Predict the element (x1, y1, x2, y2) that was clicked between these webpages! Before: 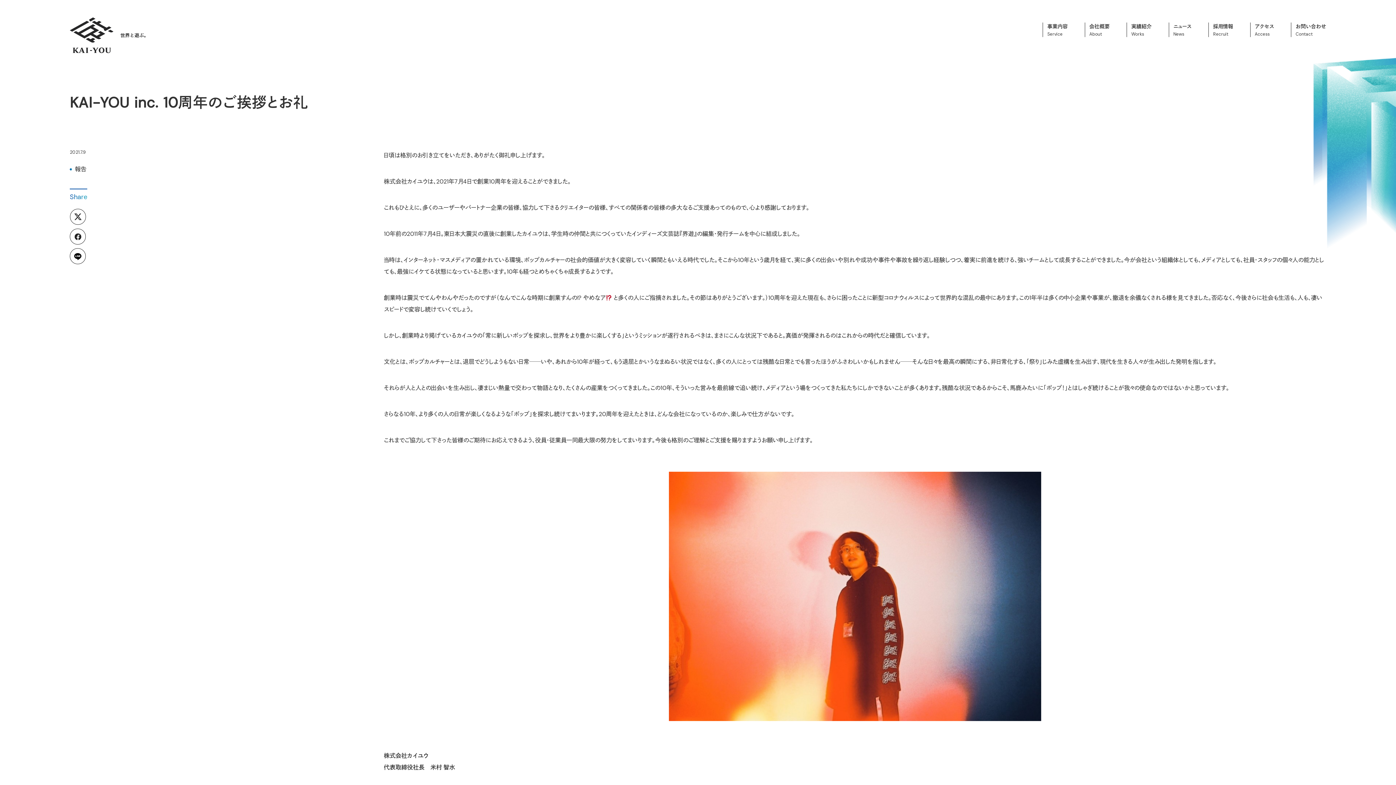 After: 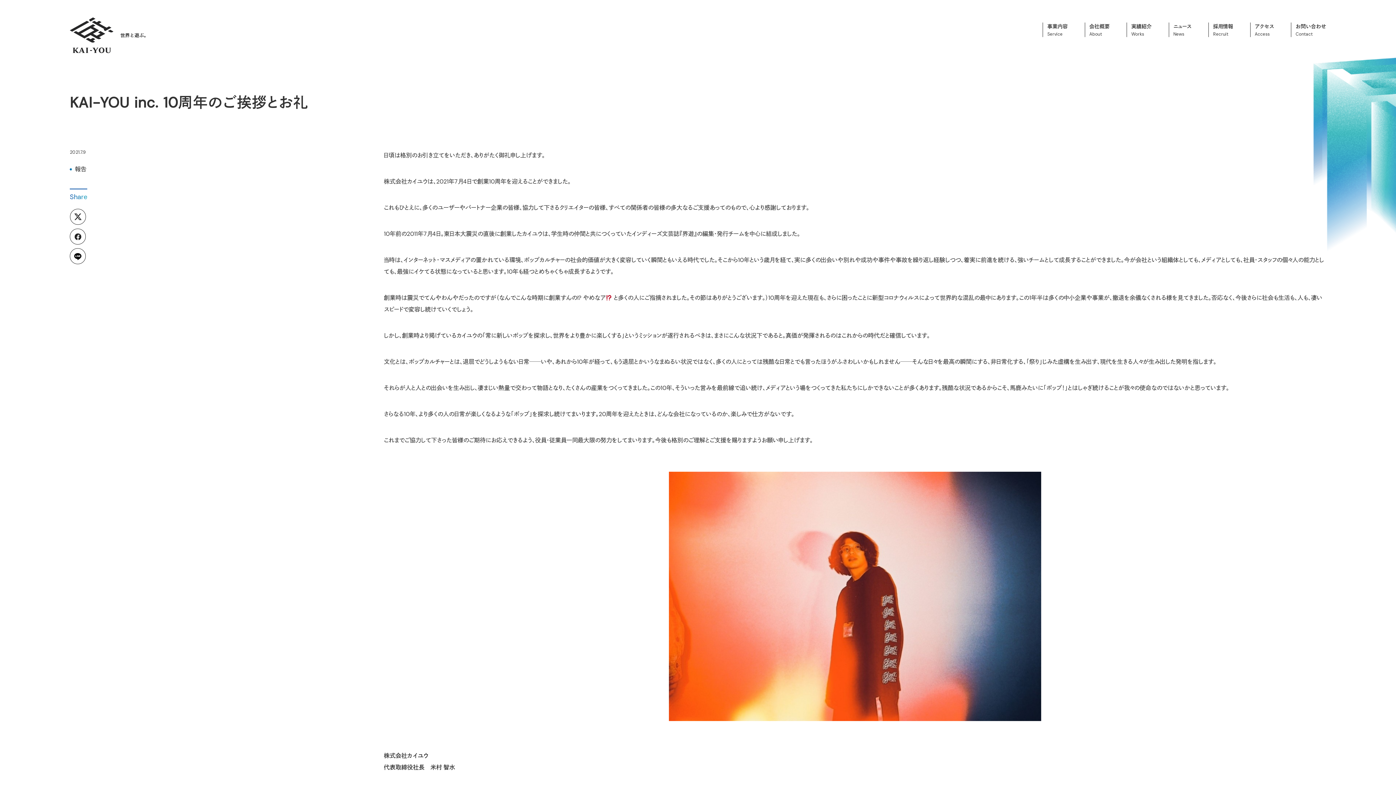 Action: bbox: (69, 216, 86, 224)